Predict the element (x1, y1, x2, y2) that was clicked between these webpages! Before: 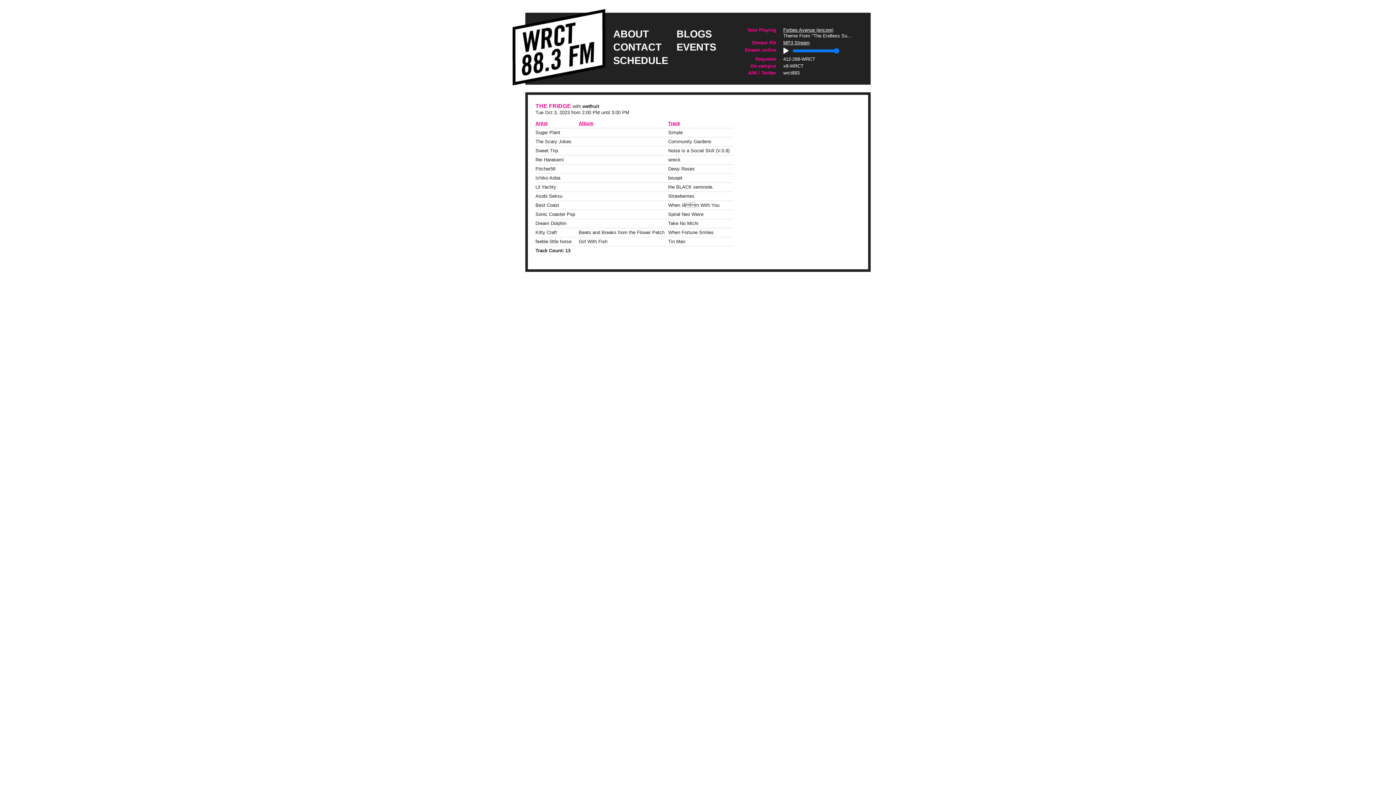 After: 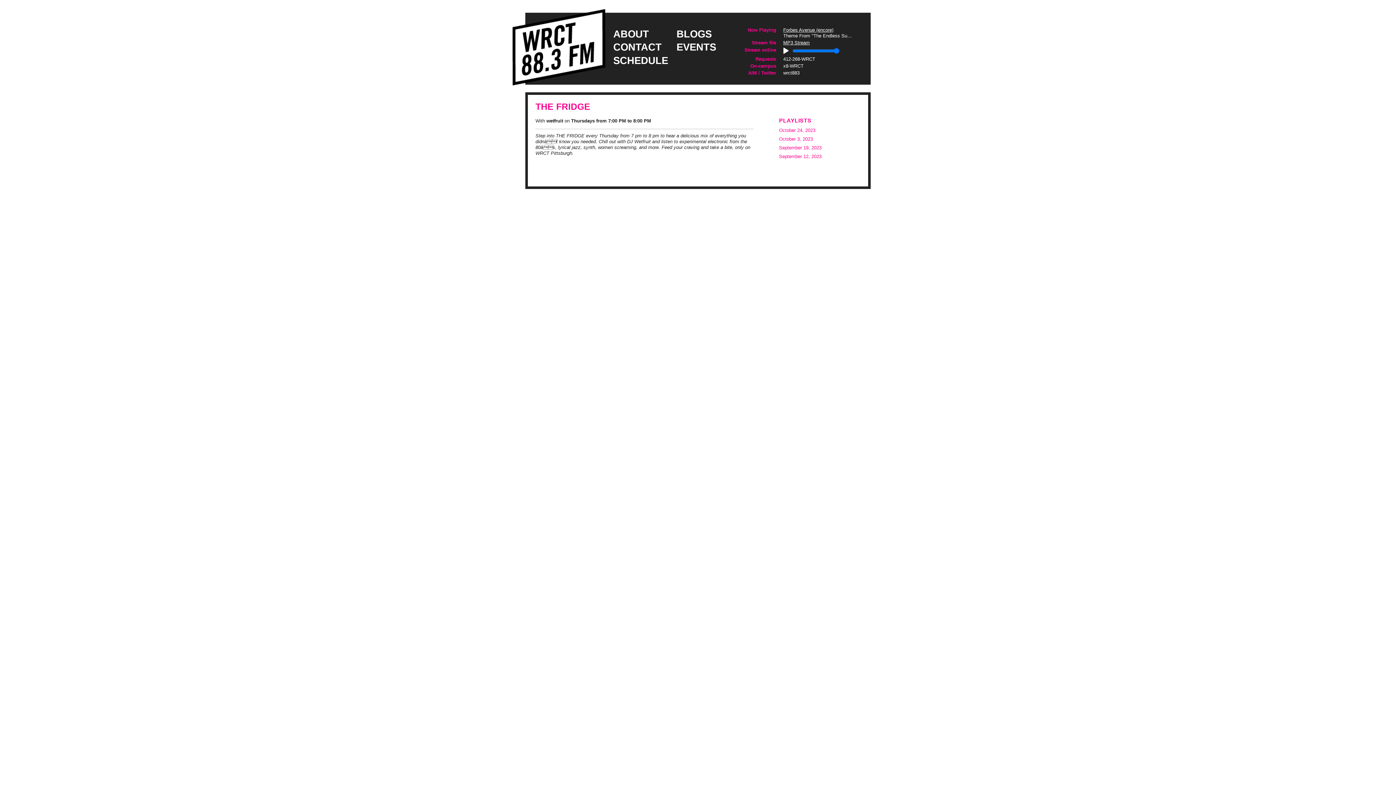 Action: label: THE FRIDGE bbox: (535, 102, 571, 109)